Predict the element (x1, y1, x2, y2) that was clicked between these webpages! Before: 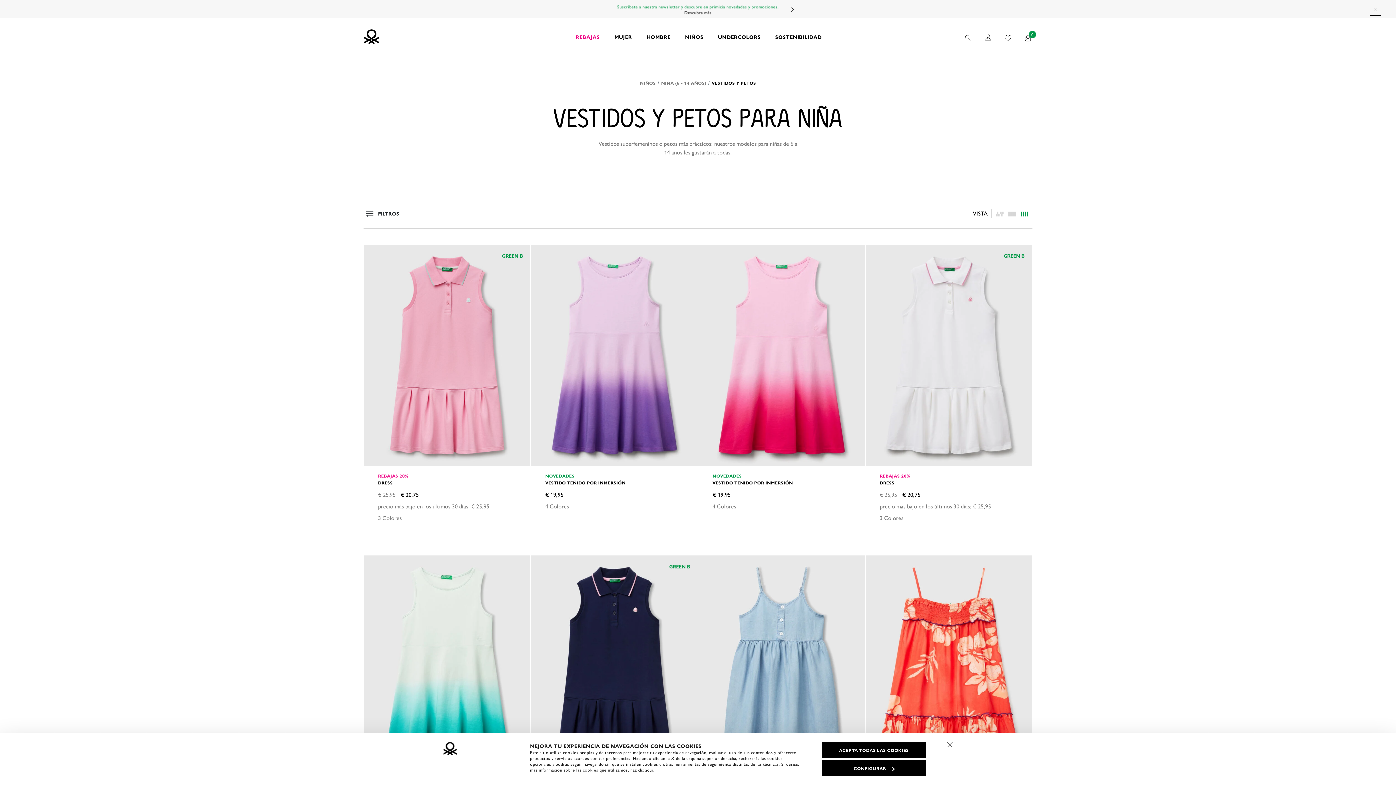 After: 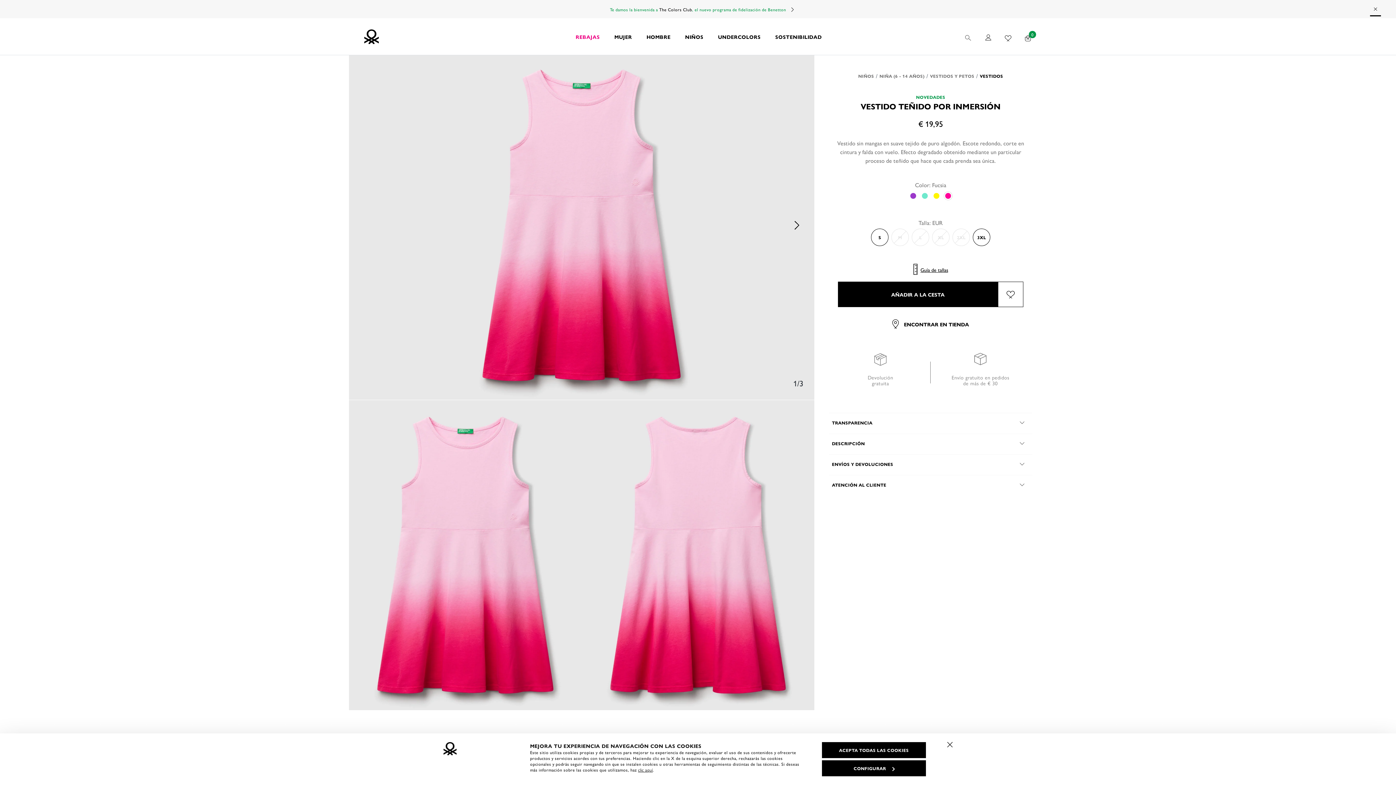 Action: bbox: (712, 480, 850, 485) label: VESTIDO TEÑIDO POR INMERSIÓN